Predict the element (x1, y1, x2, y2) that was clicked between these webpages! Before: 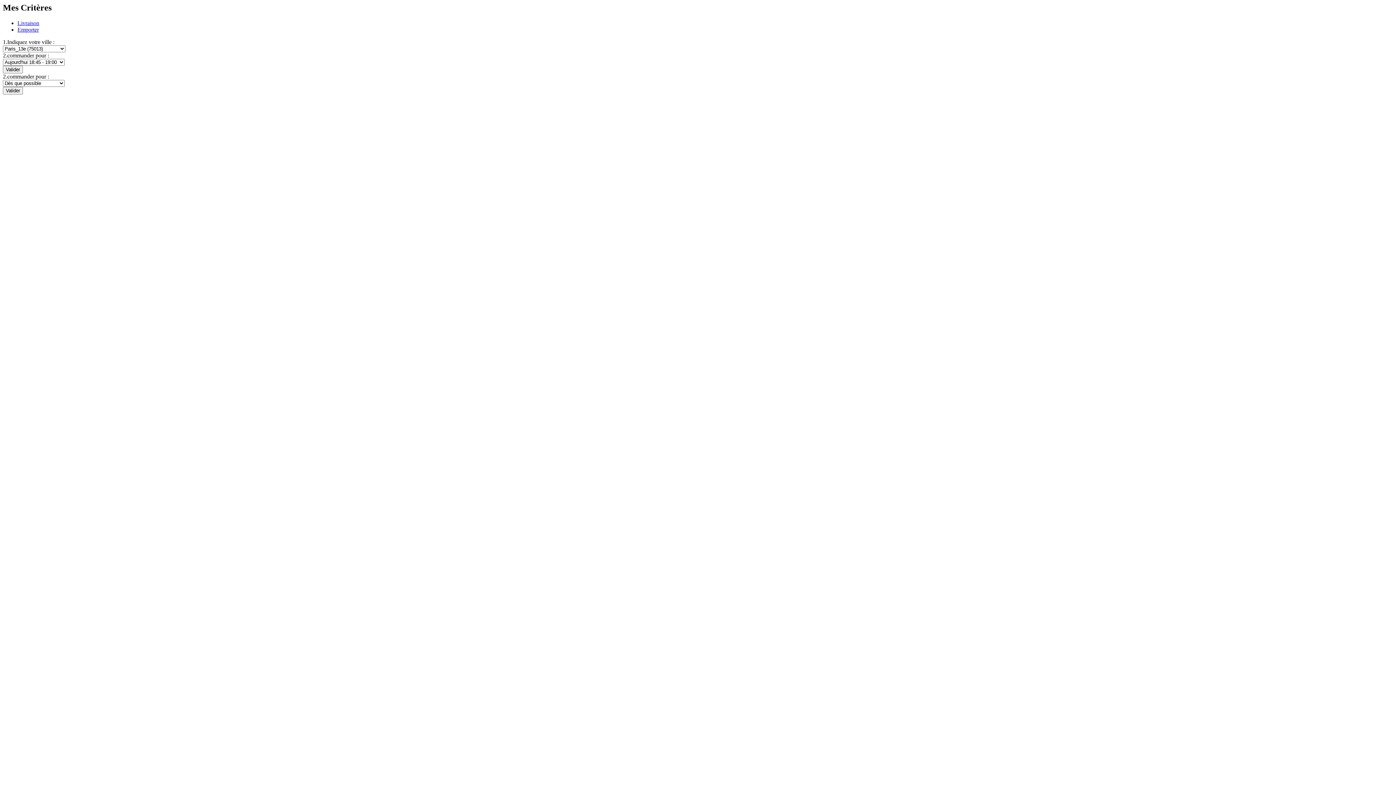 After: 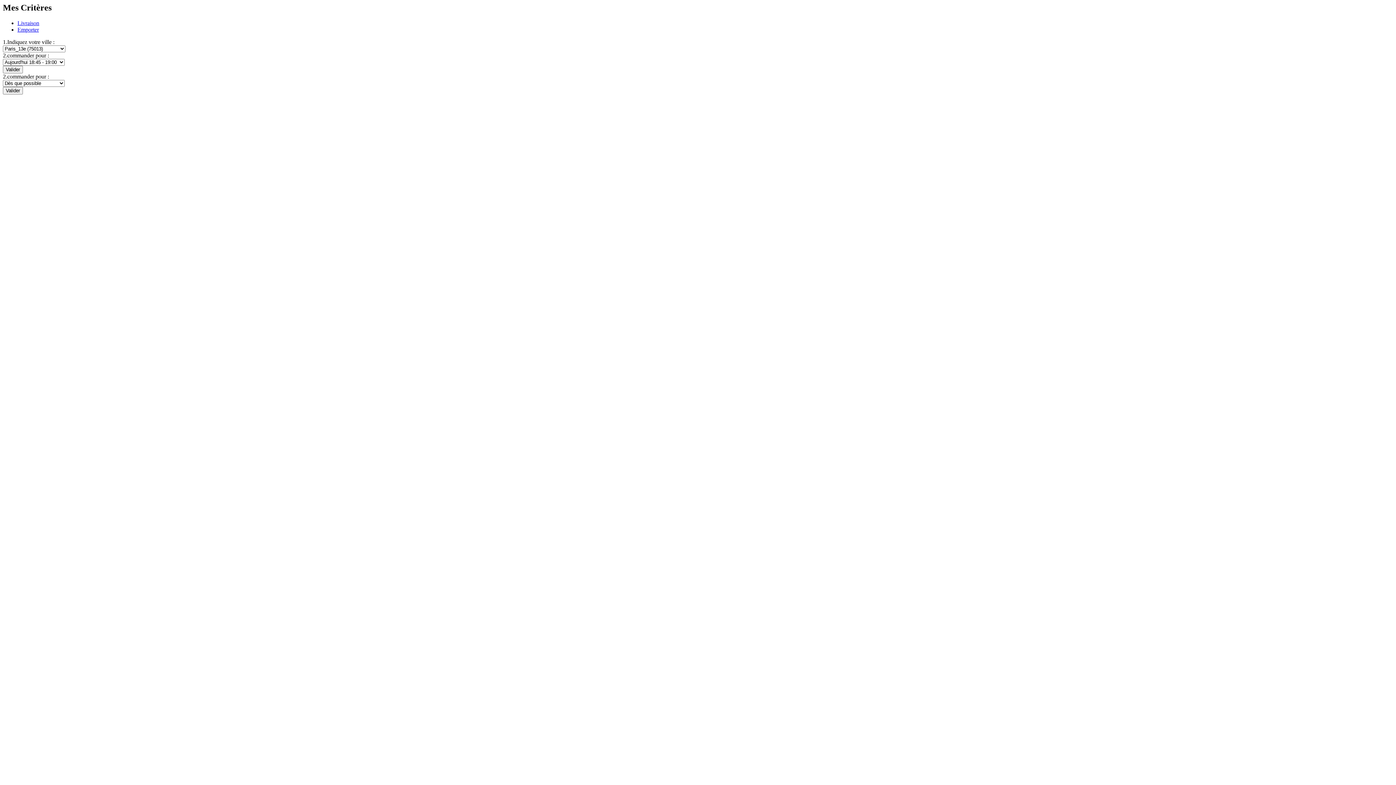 Action: bbox: (17, 19, 39, 26) label: Livraison